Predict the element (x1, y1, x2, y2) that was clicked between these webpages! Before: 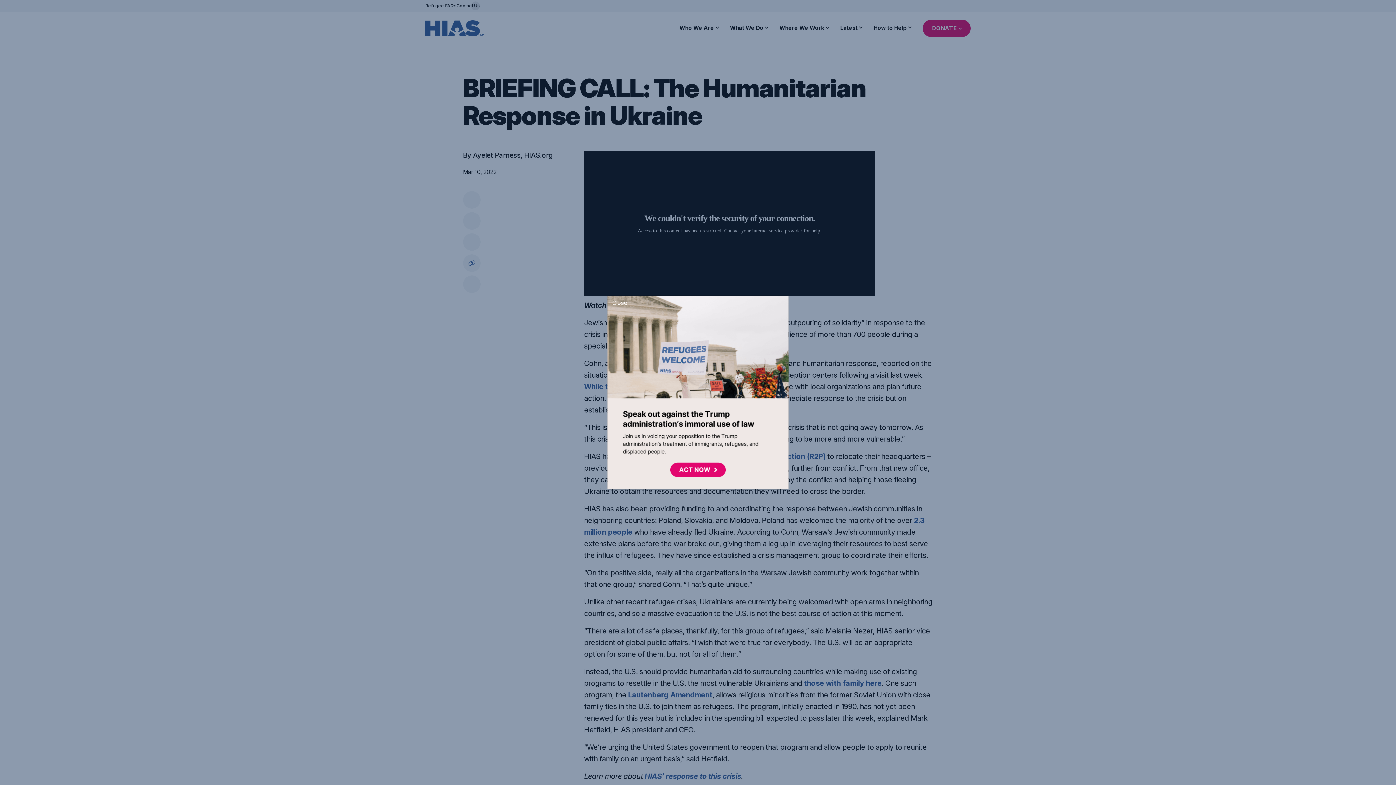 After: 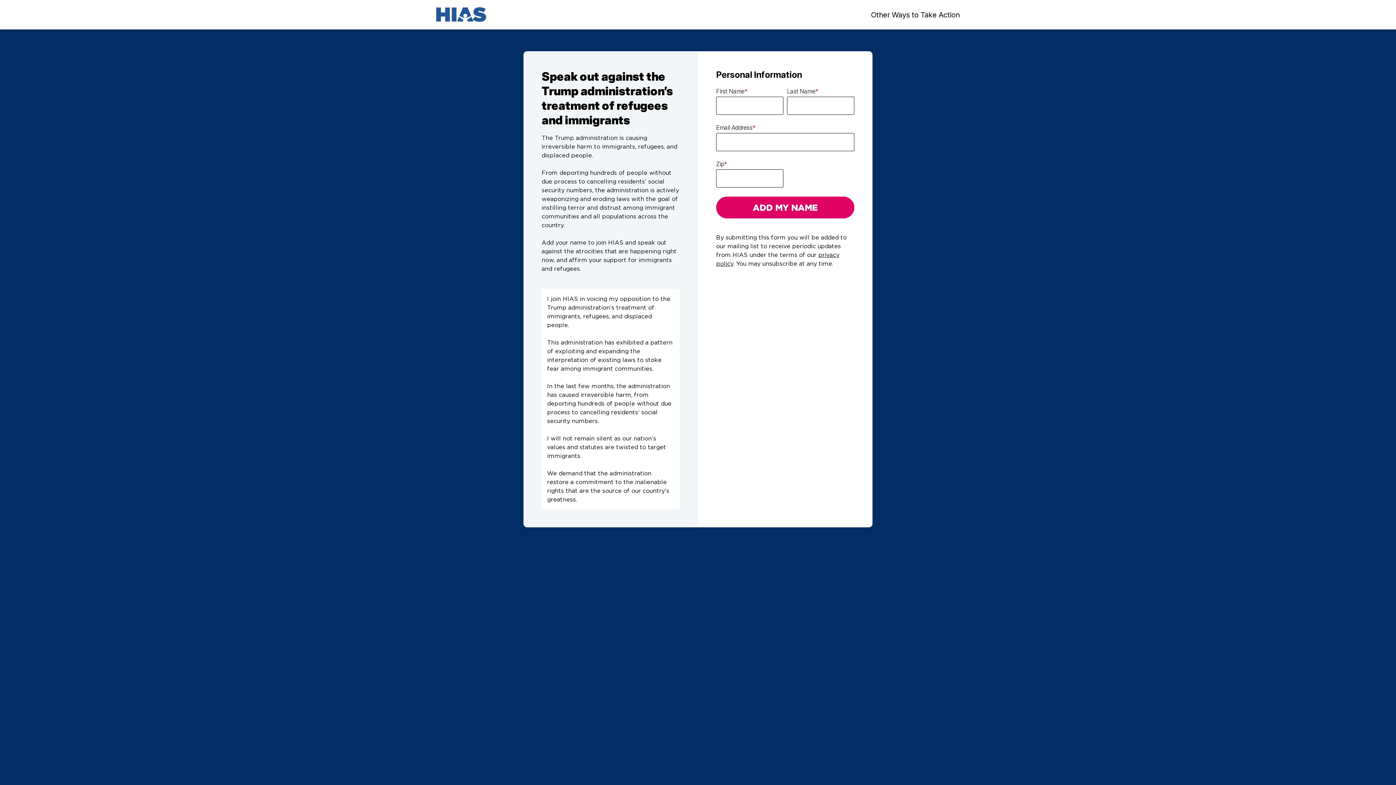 Action: bbox: (607, 296, 788, 489)